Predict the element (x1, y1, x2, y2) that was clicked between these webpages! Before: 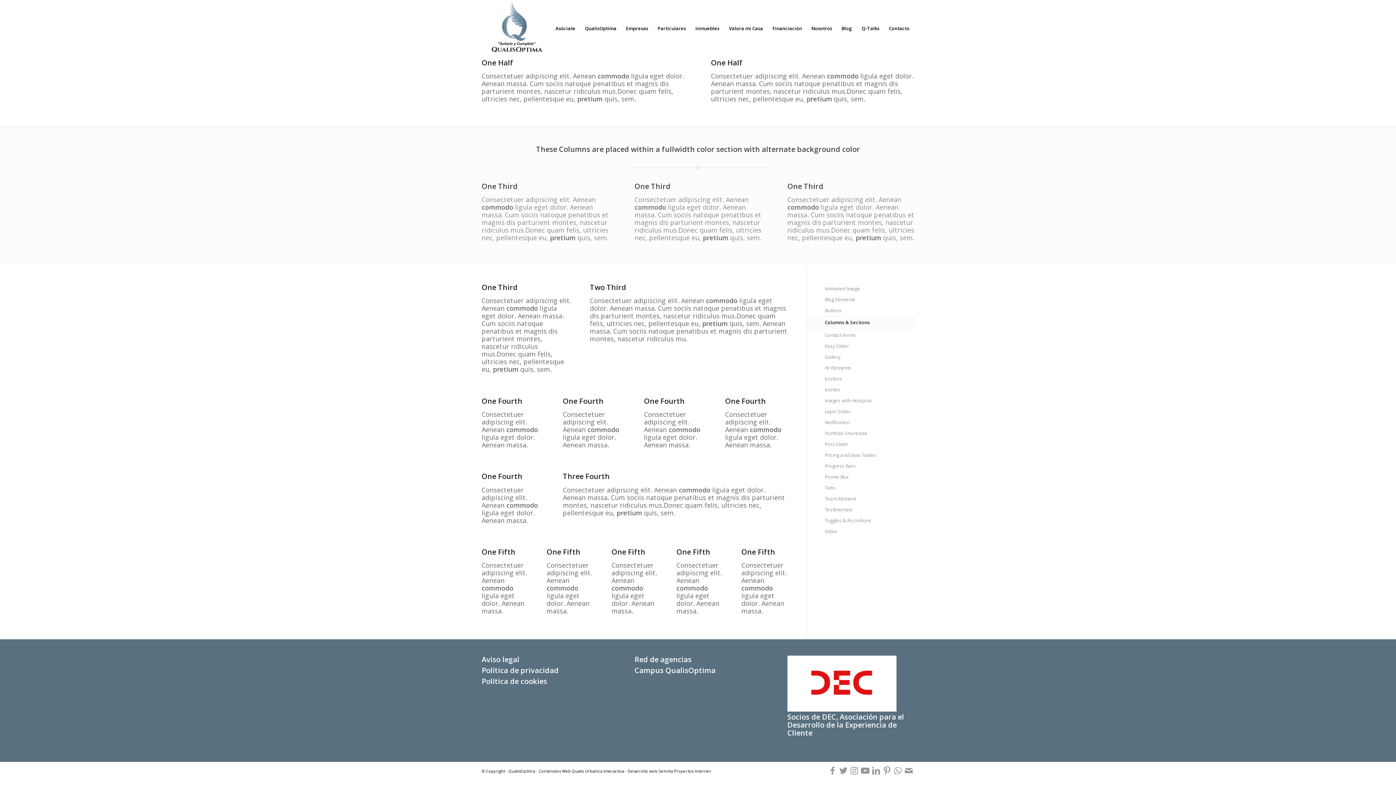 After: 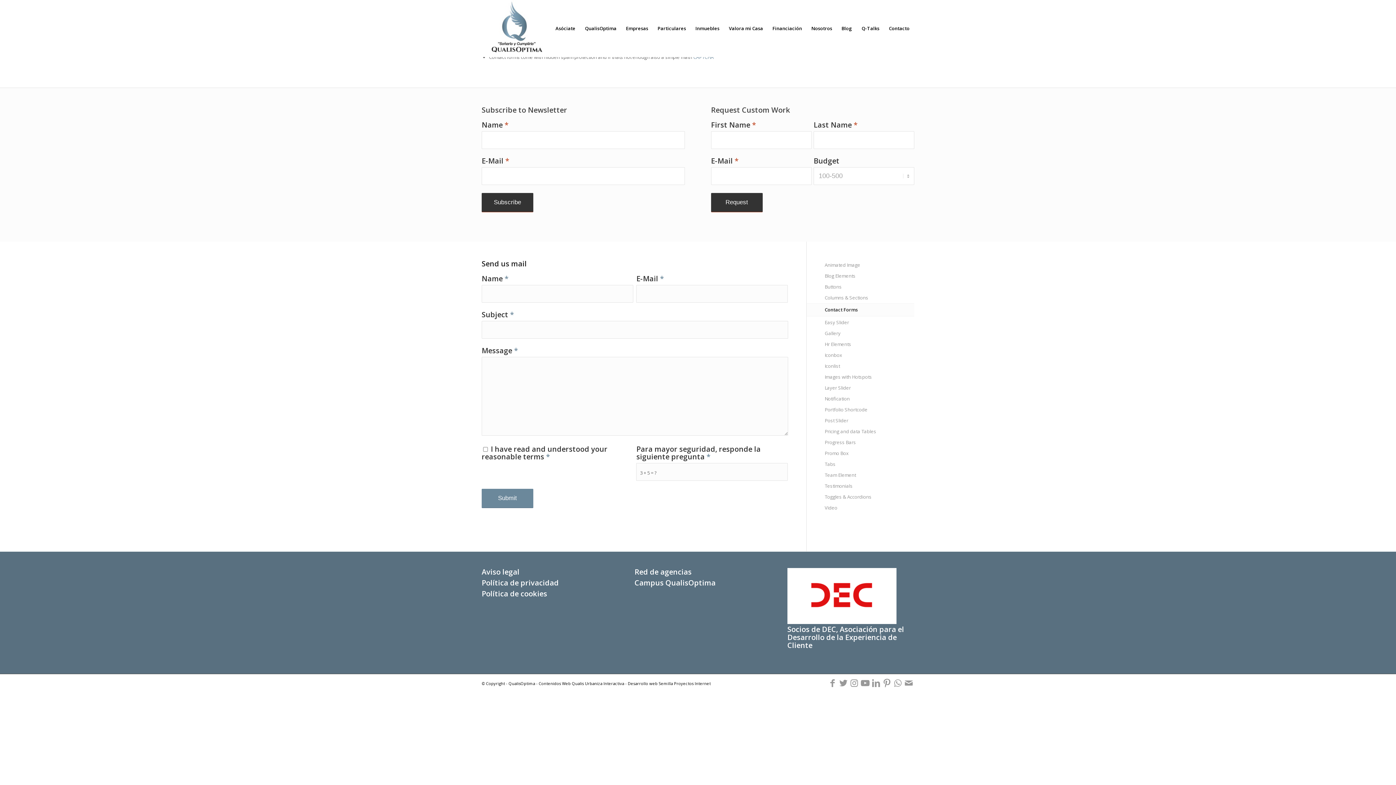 Action: label: Contact Forms bbox: (824, 330, 914, 341)